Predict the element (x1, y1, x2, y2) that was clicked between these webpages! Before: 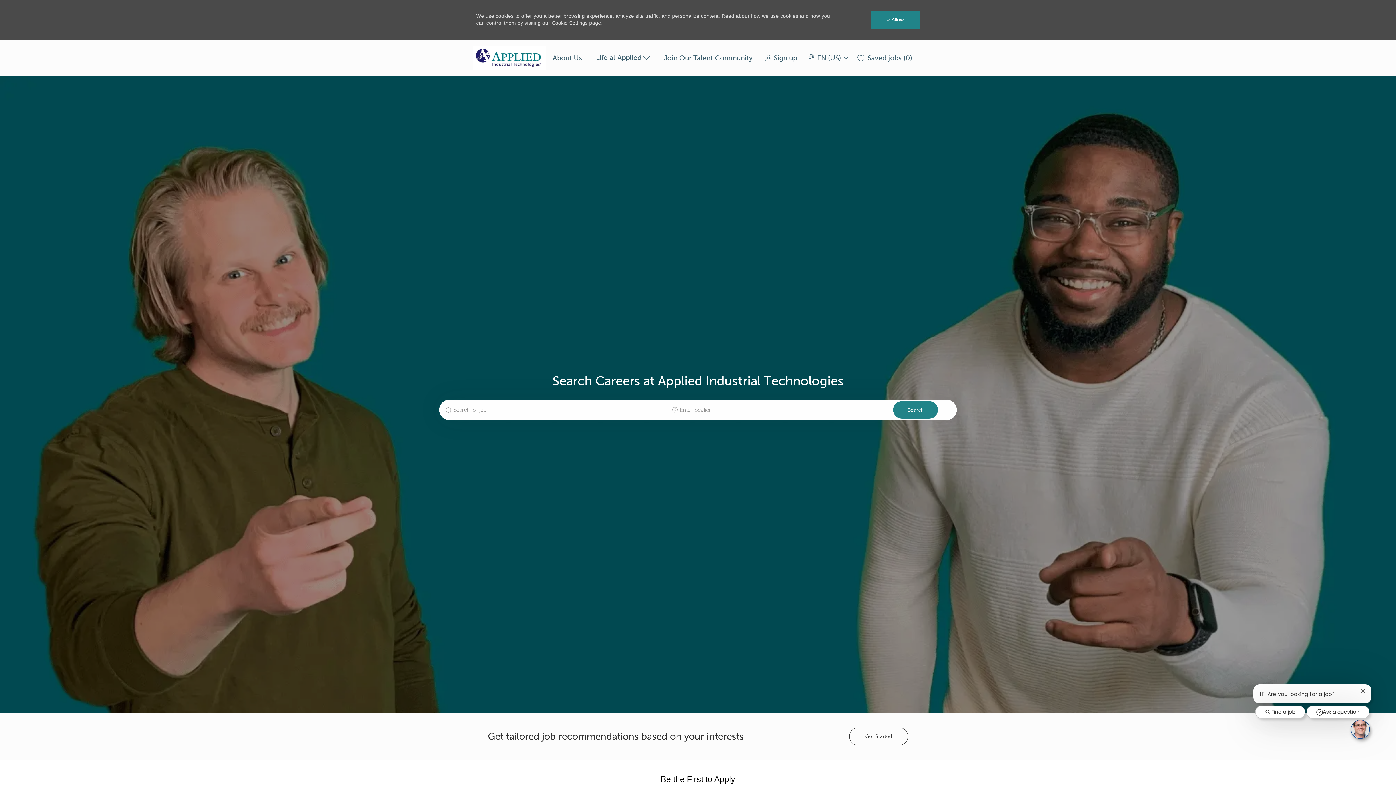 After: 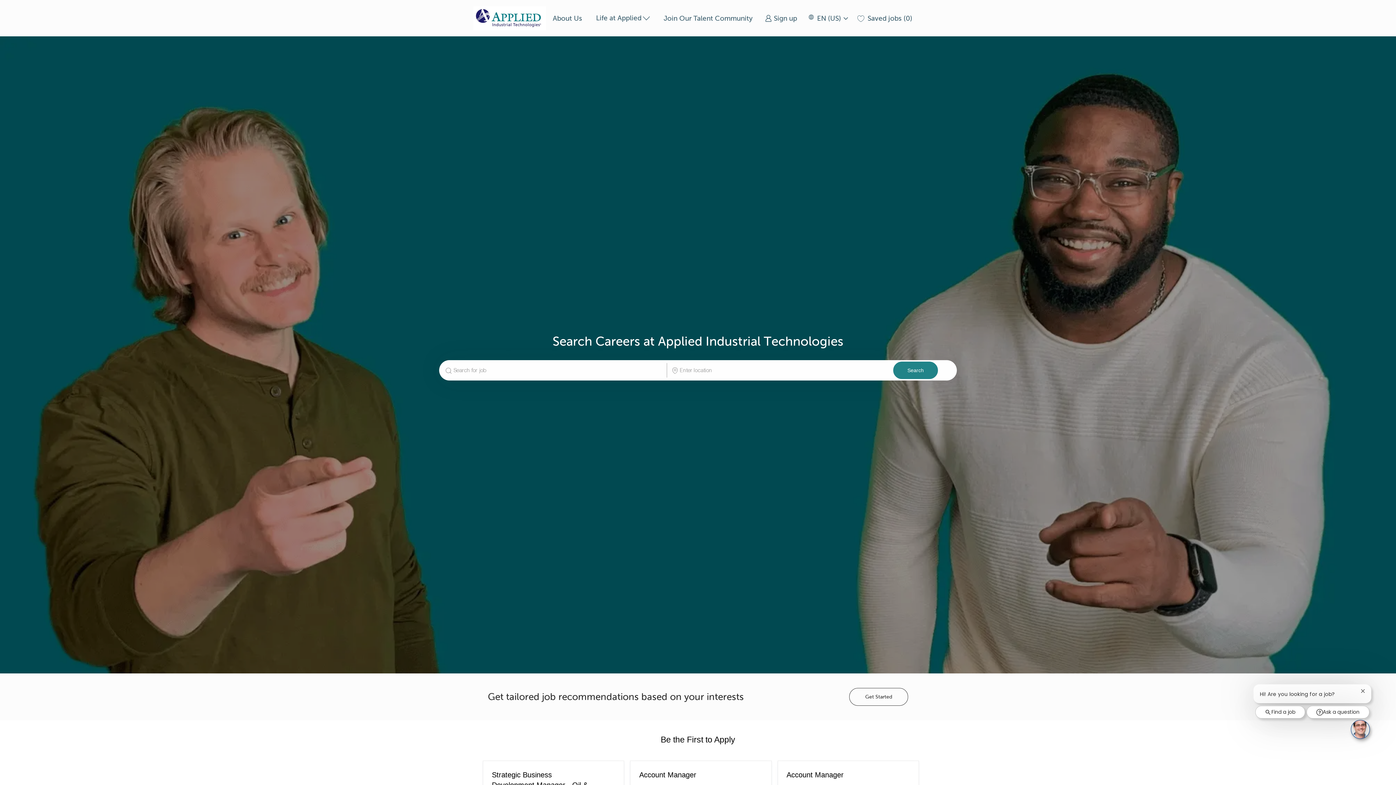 Action: bbox: (473, 45, 546, 69) label: Company Logo